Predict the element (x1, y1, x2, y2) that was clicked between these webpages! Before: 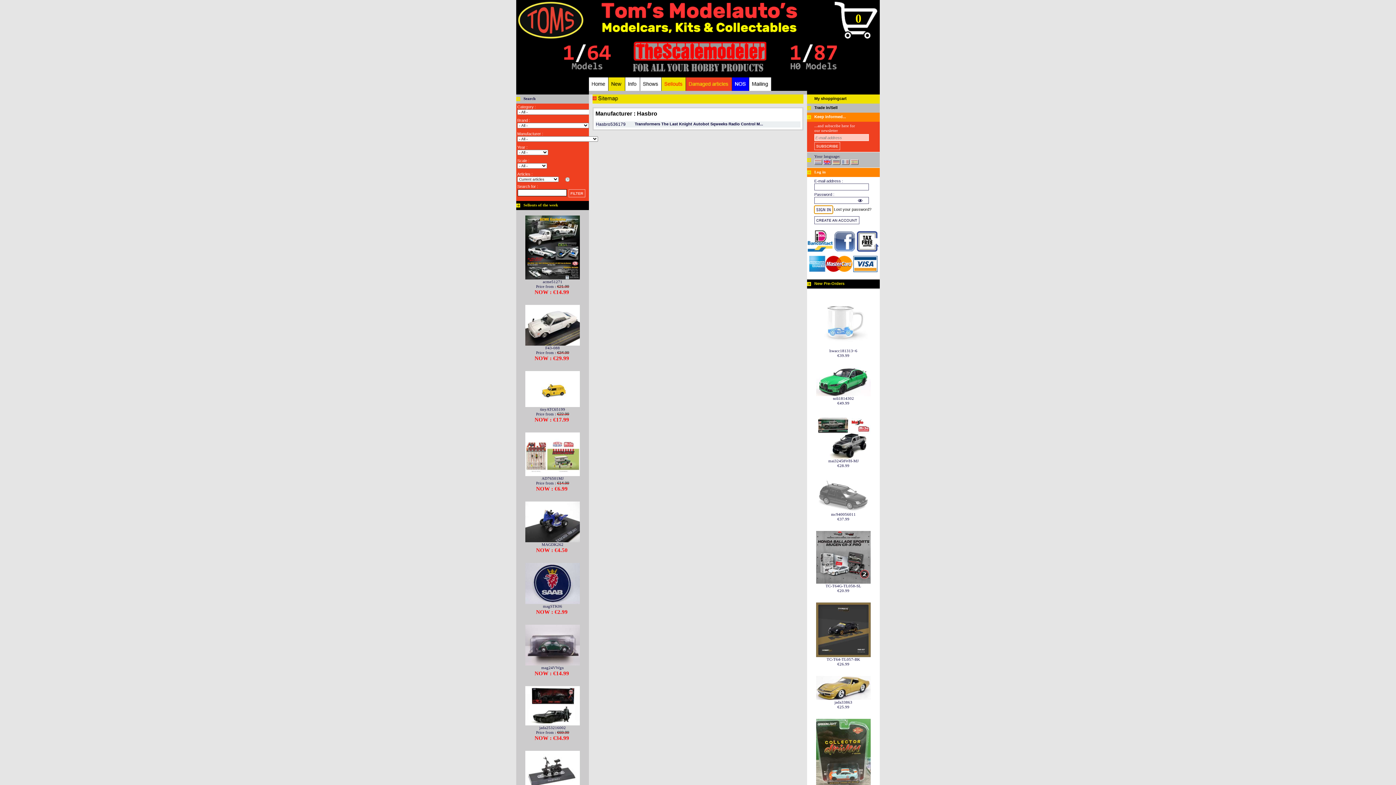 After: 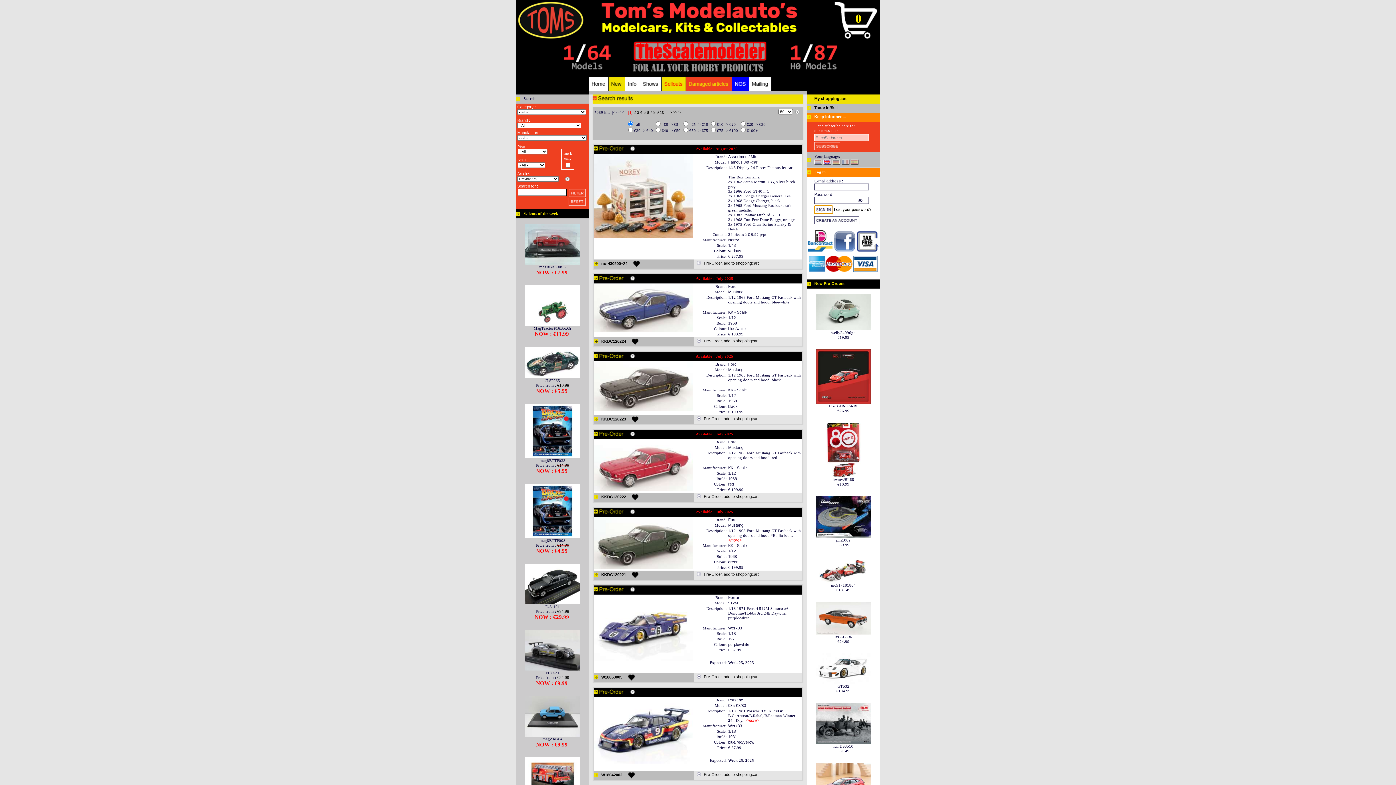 Action: label: New Pre-Orders bbox: (814, 281, 844, 285)